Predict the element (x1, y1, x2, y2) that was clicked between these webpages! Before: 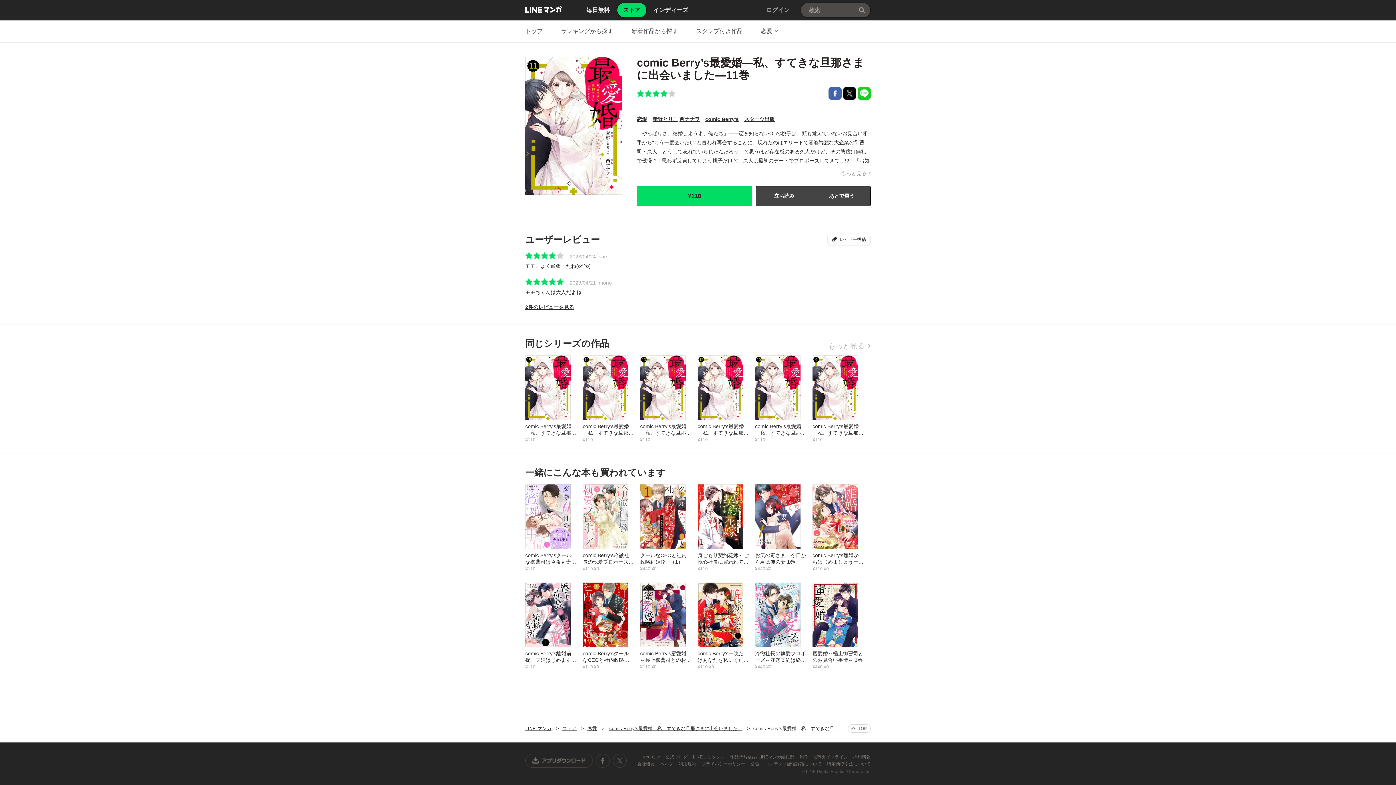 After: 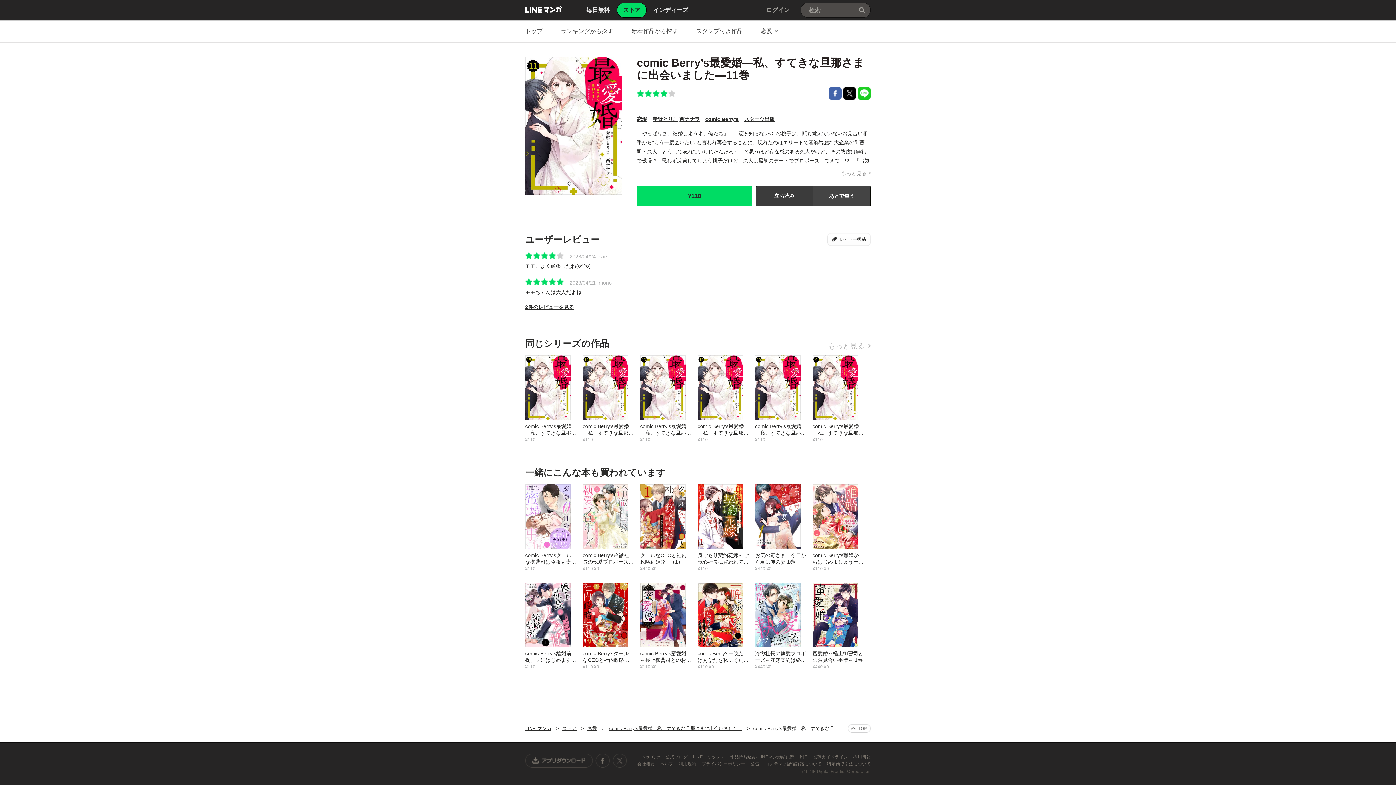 Action: bbox: (755, 186, 813, 206) label: 立ち読み